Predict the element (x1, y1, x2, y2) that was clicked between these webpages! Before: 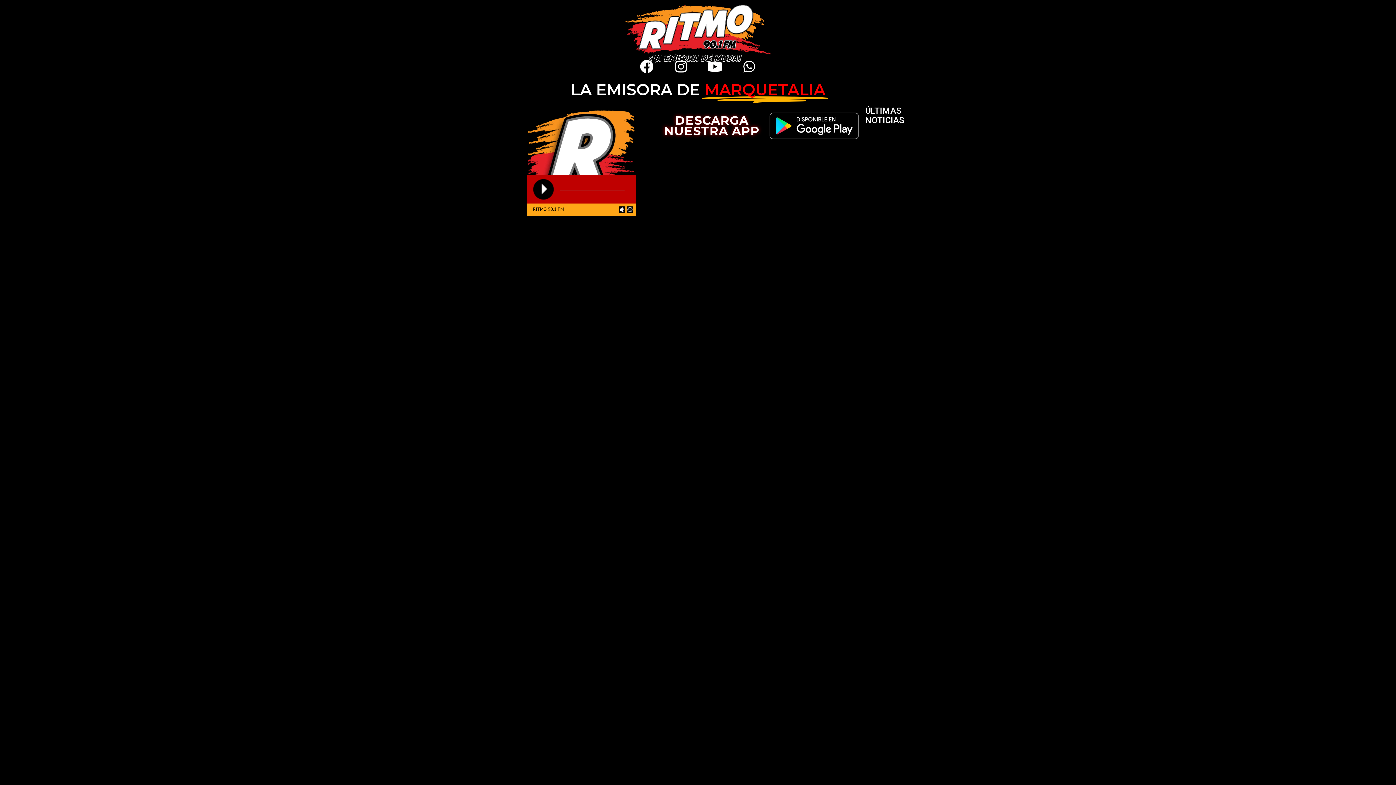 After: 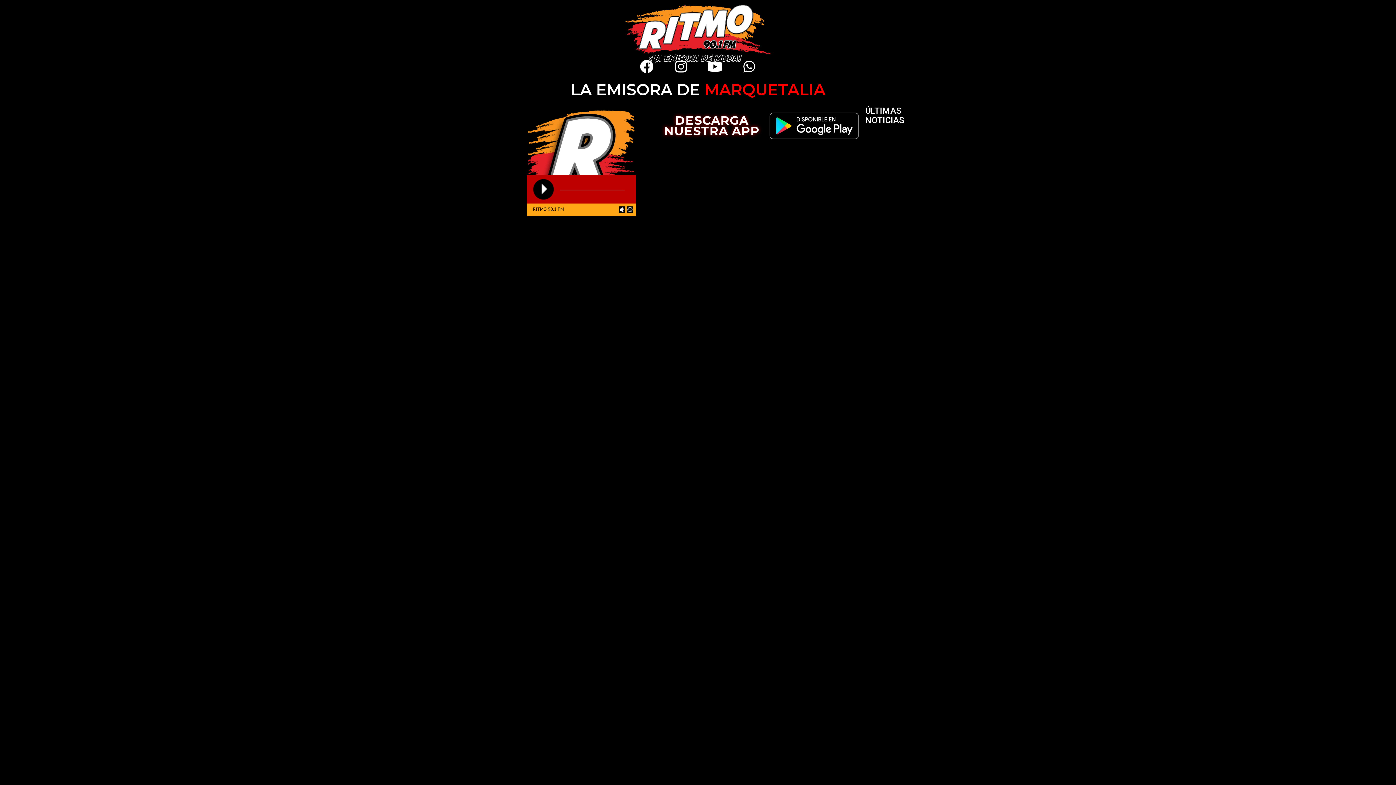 Action: label: DESCARGA NUESTRA APP bbox: (664, 113, 759, 138)